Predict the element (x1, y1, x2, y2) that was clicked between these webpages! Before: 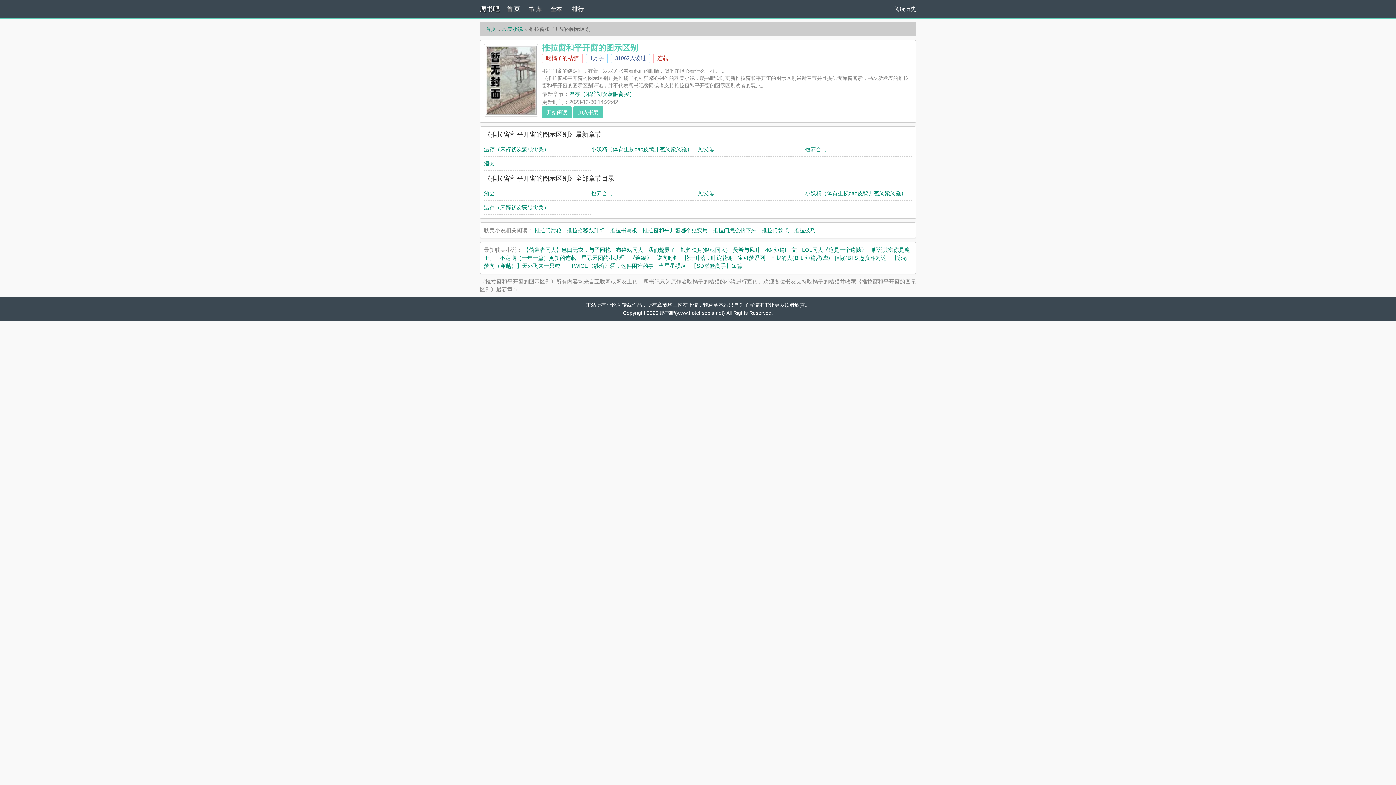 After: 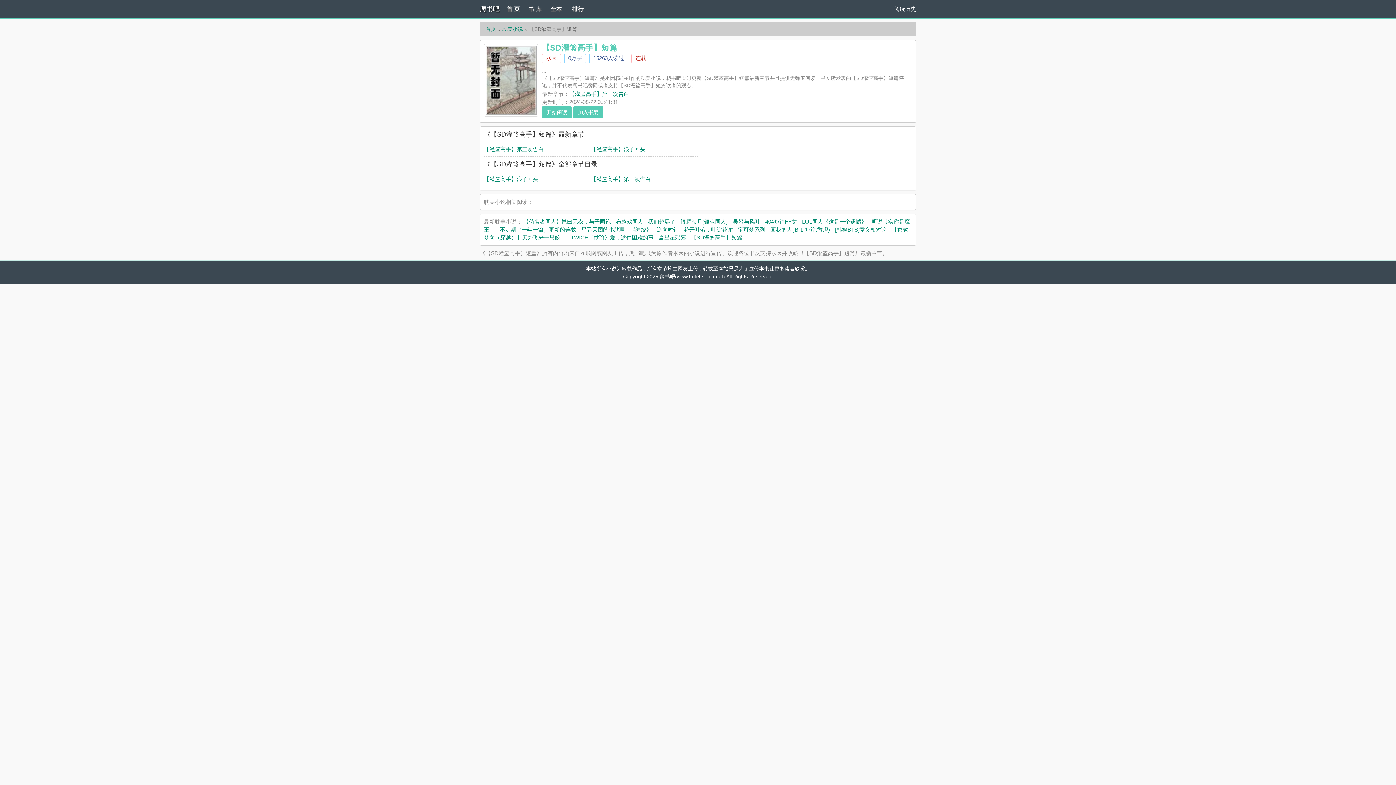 Action: bbox: (691, 262, 742, 269) label: 【SD灌篮高手】短篇